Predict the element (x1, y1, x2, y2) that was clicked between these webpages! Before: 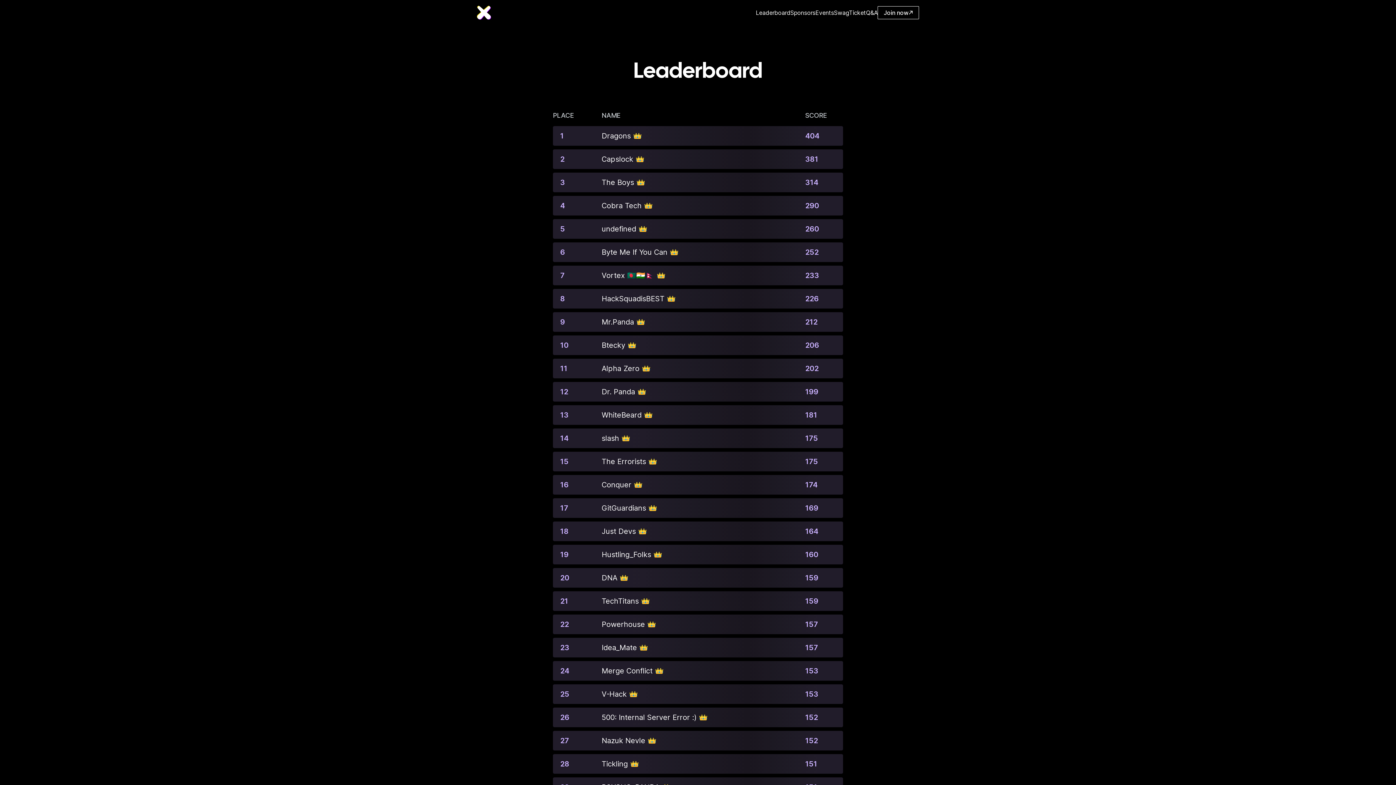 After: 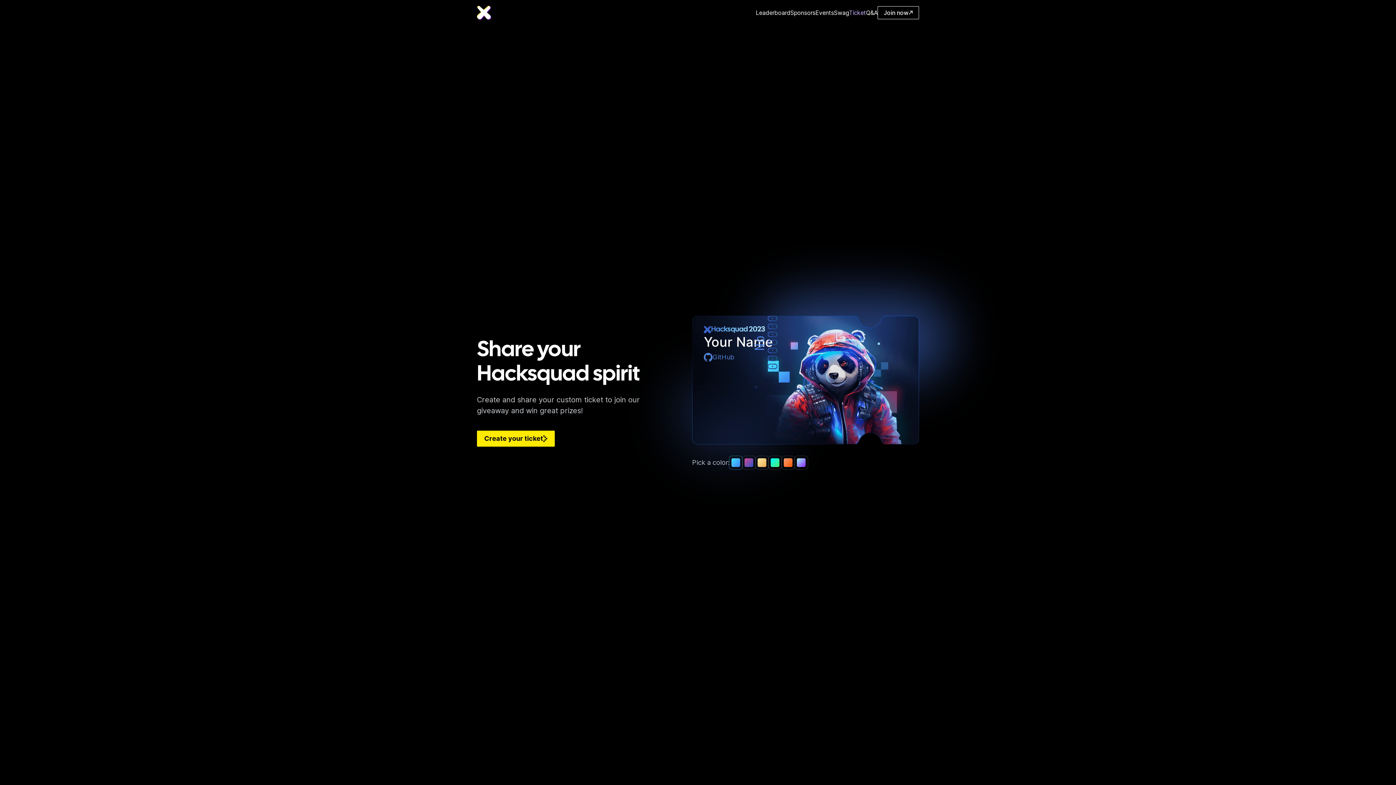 Action: bbox: (849, 1, 866, 23) label: Ticket